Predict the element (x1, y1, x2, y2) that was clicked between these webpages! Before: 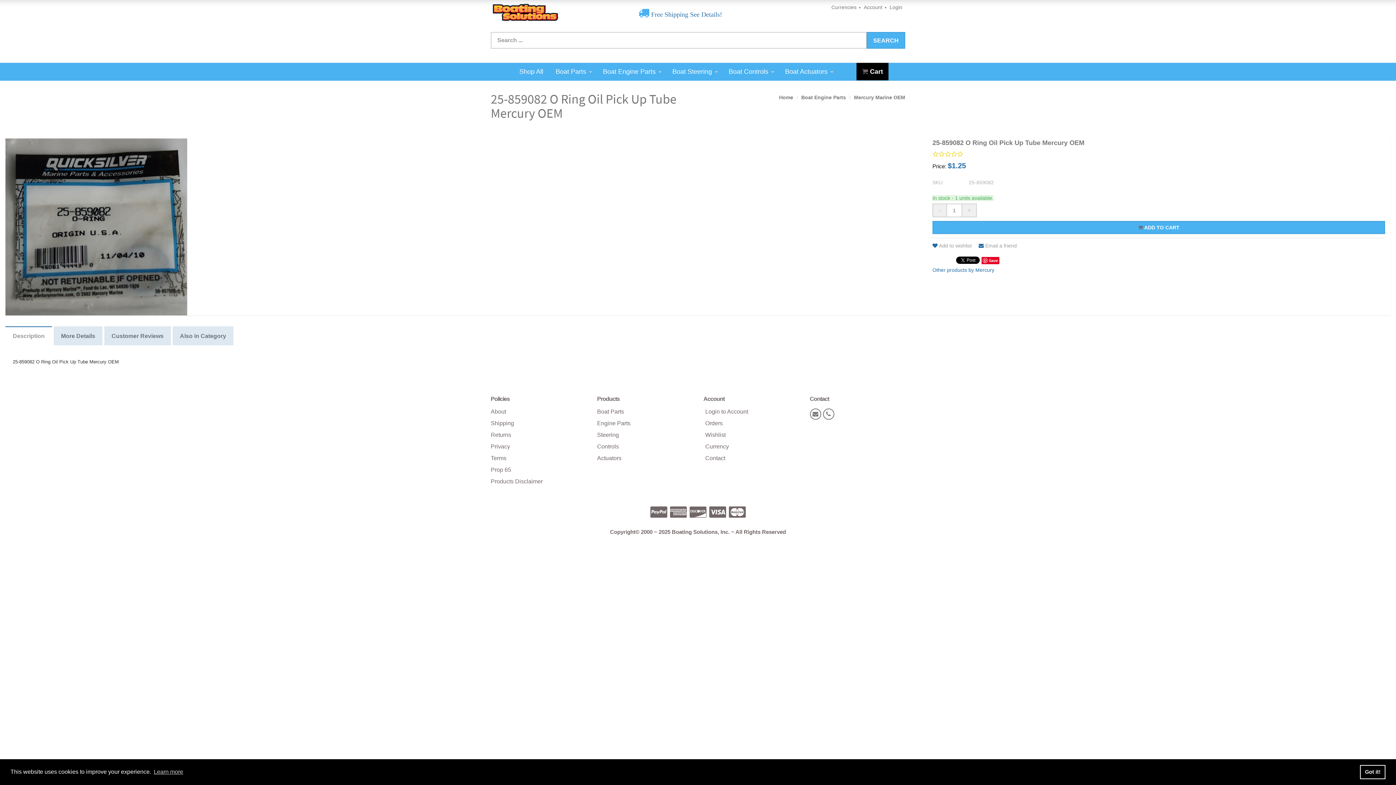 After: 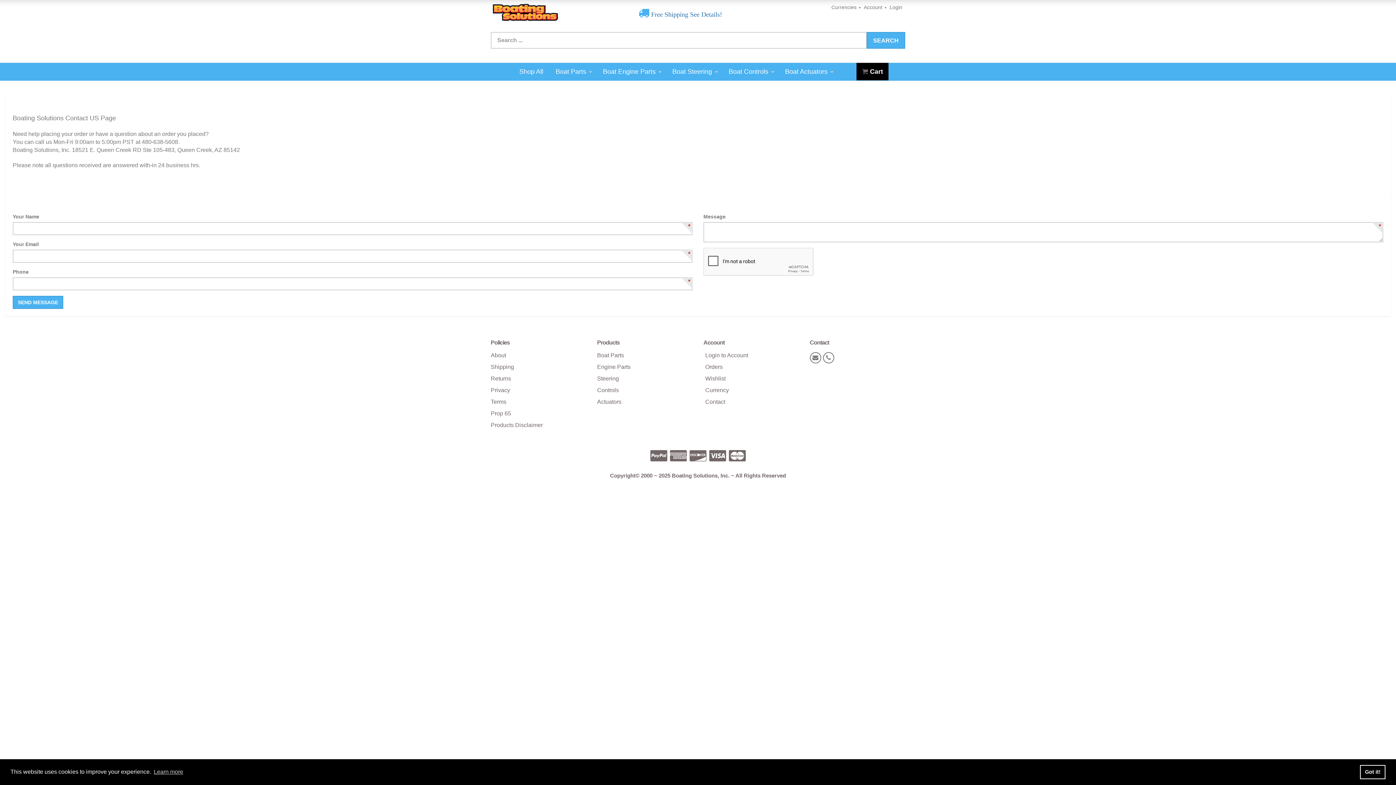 Action: bbox: (810, 411, 823, 417)